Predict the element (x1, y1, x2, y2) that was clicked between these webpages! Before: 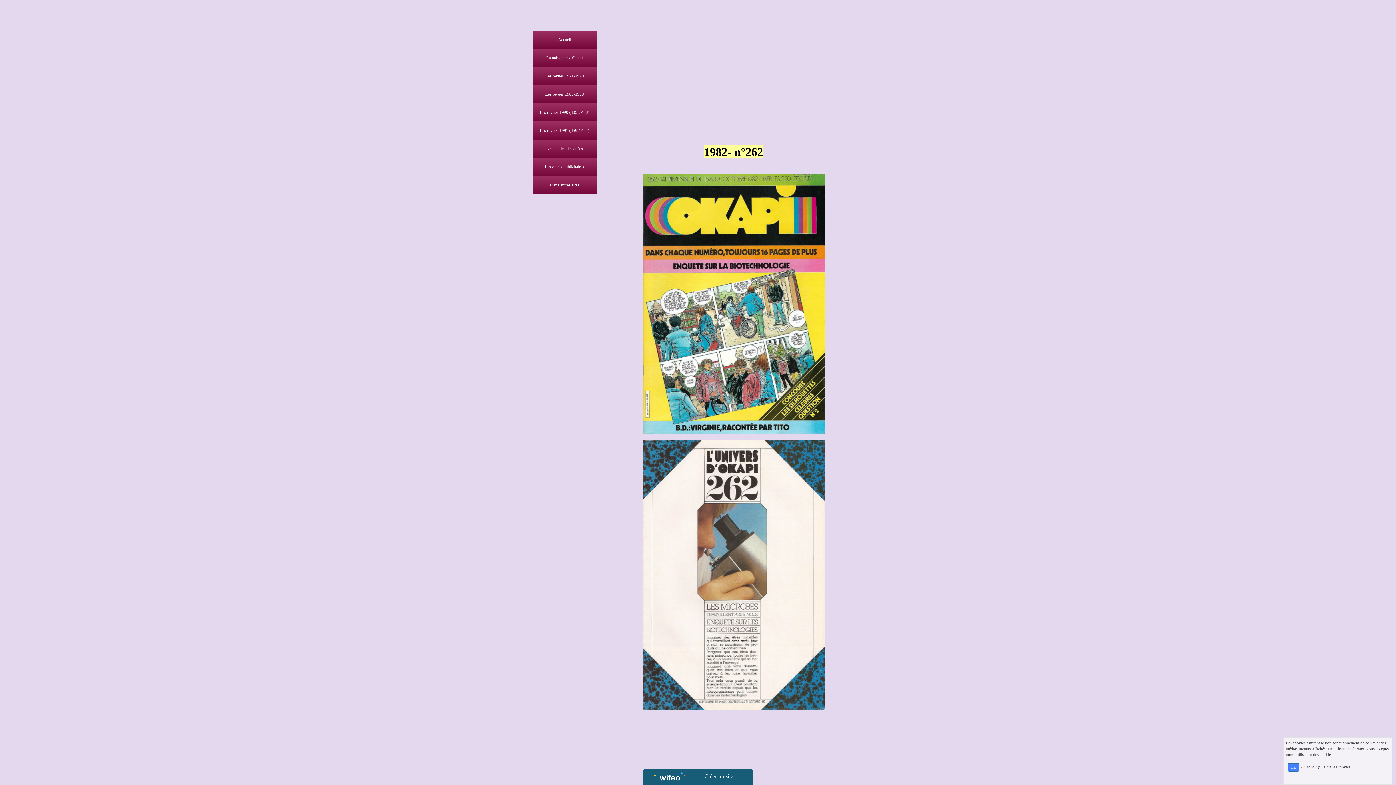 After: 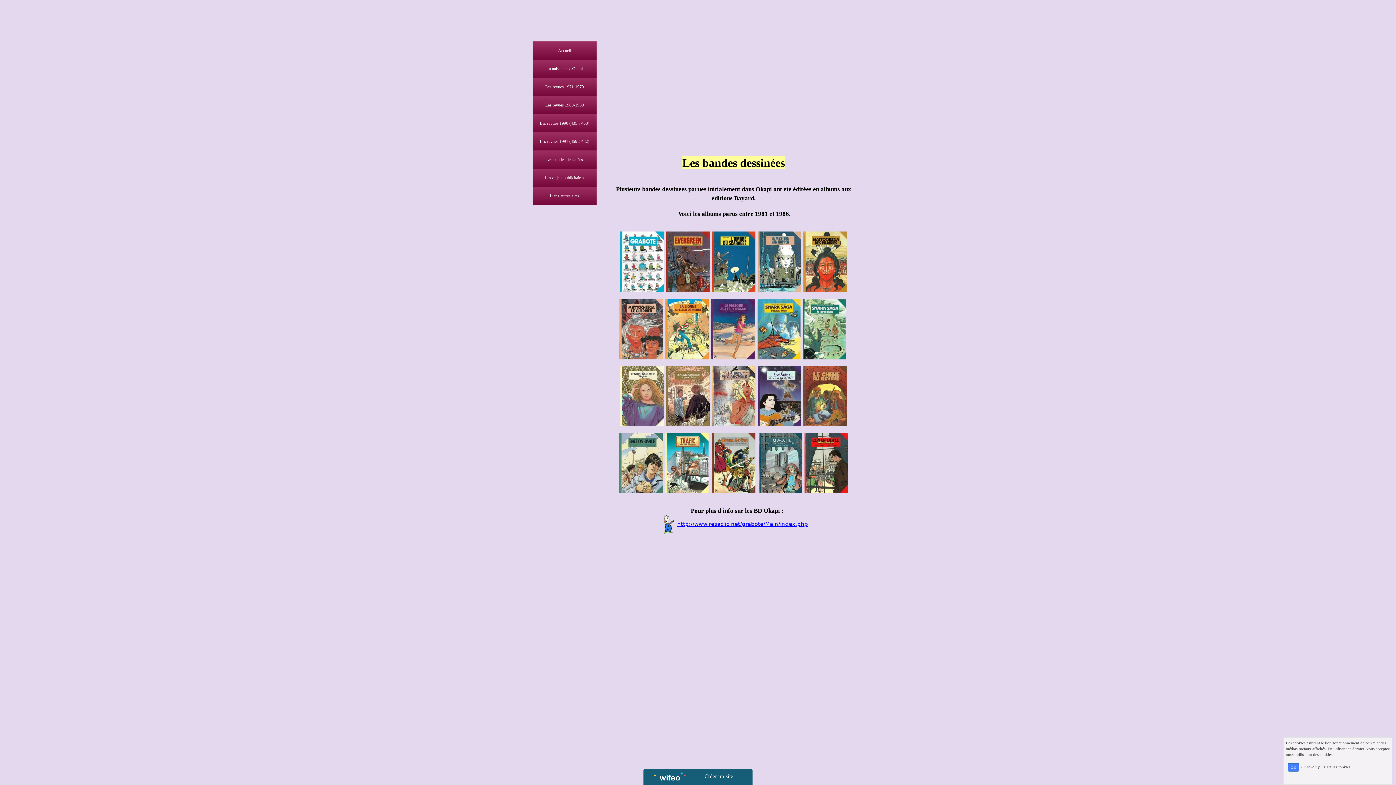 Action: label: Les bandes dessinées bbox: (532, 139, 596, 157)